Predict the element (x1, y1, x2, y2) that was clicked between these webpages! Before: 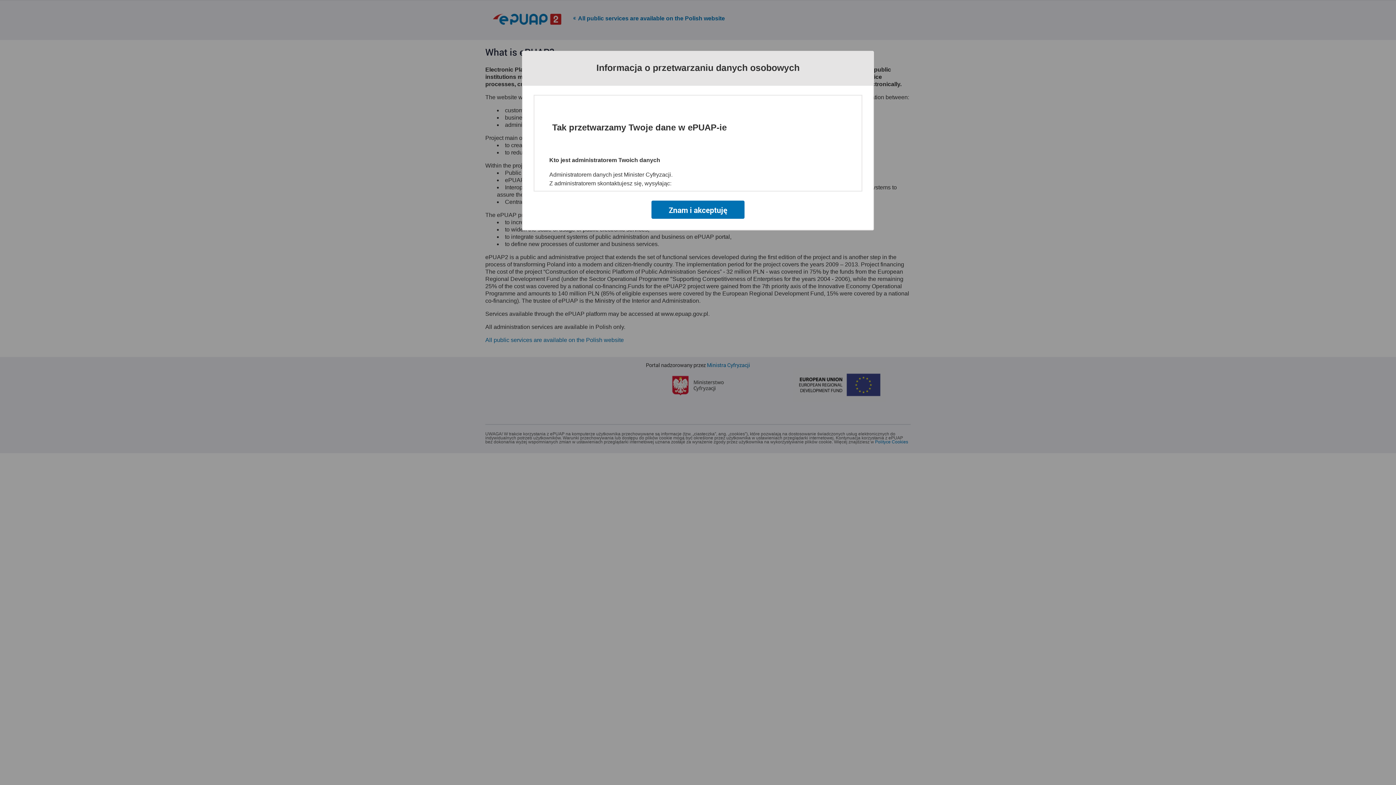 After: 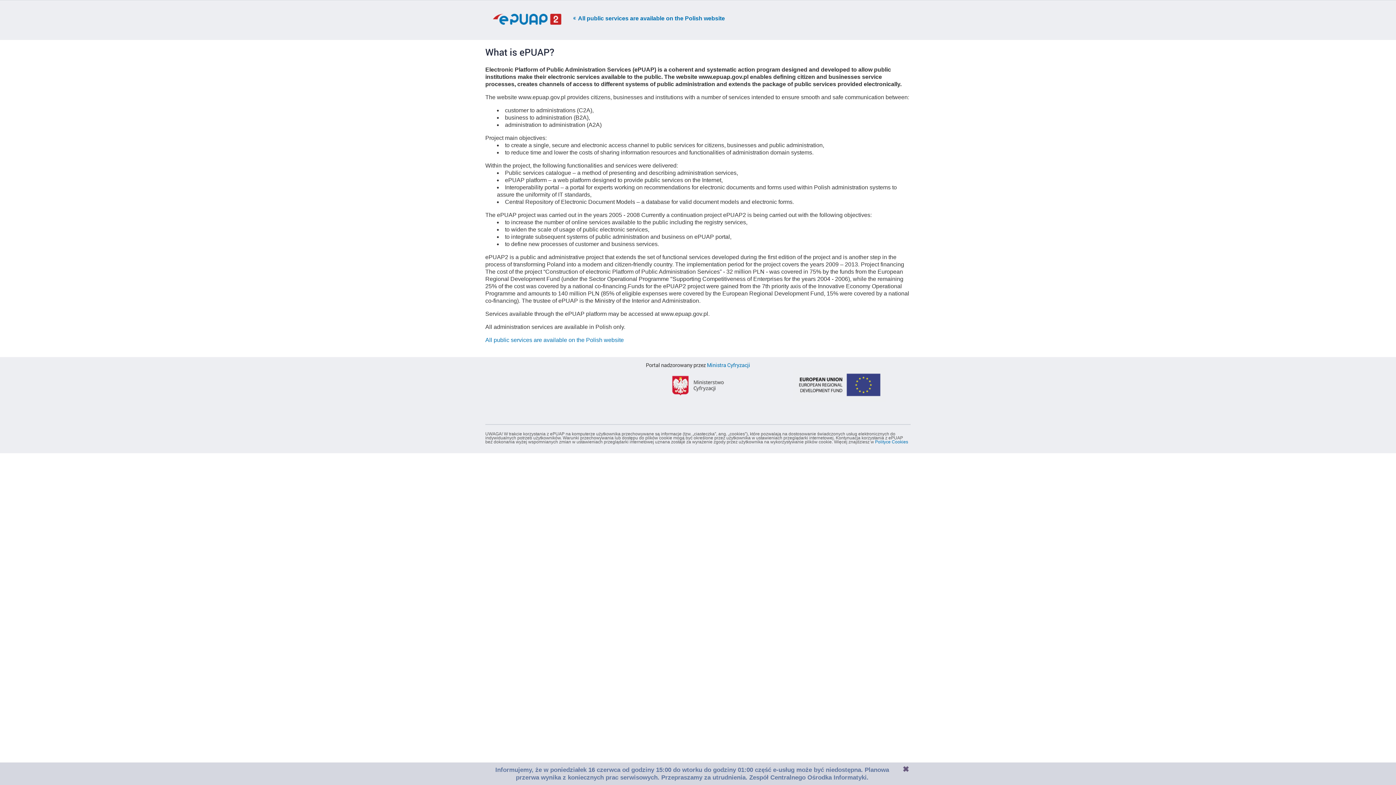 Action: label: Znam i akceptuję bbox: (651, 200, 744, 218)